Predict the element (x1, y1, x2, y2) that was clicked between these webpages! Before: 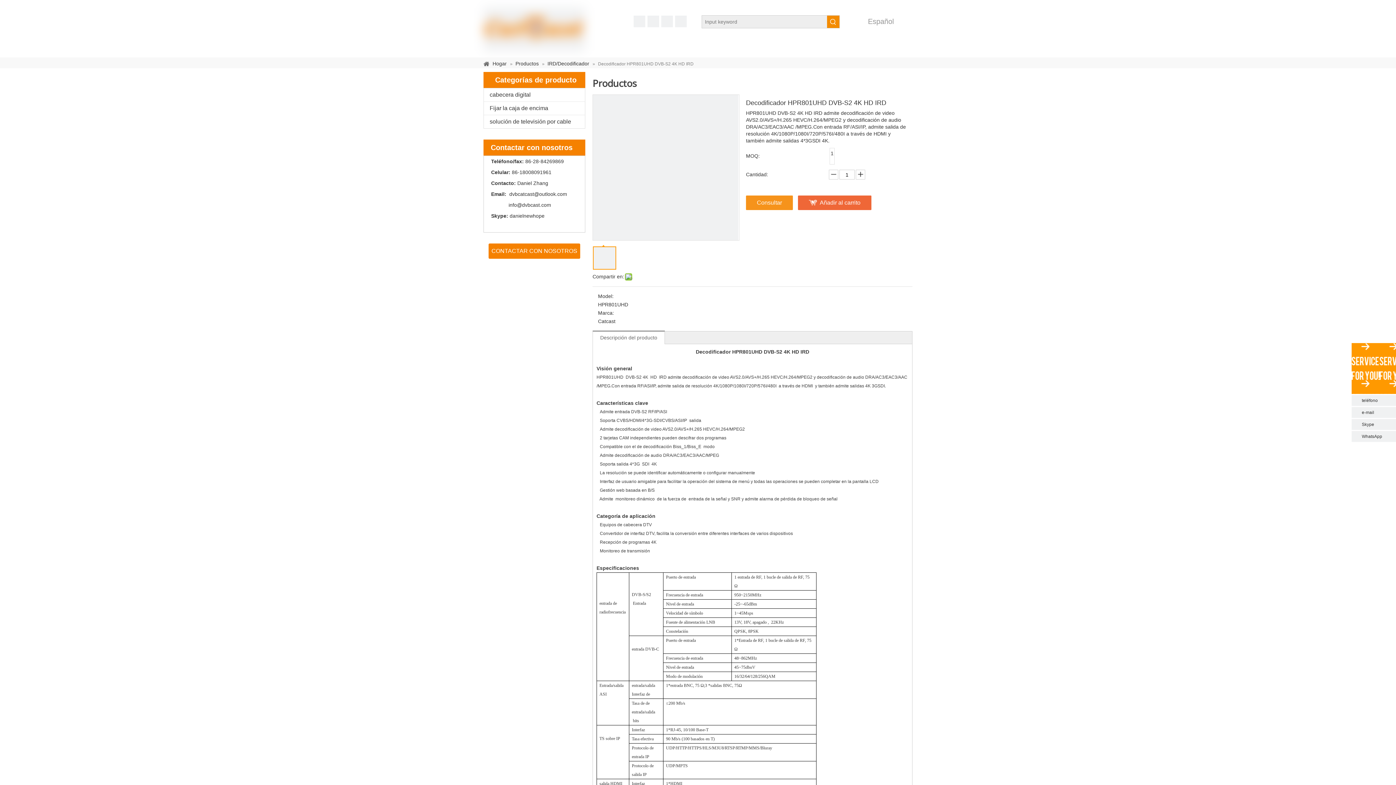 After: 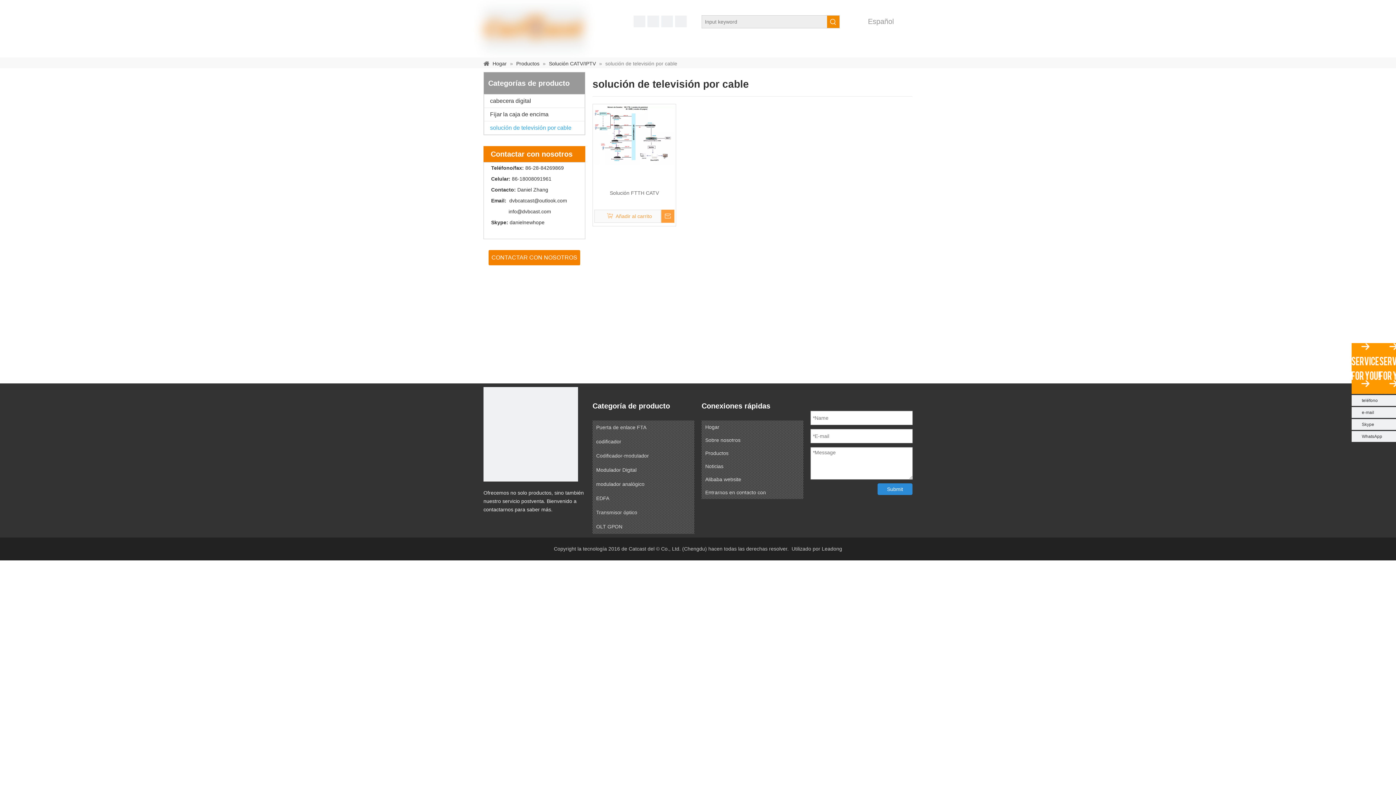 Action: label: solución de televisión por cable bbox: (484, 115, 585, 128)